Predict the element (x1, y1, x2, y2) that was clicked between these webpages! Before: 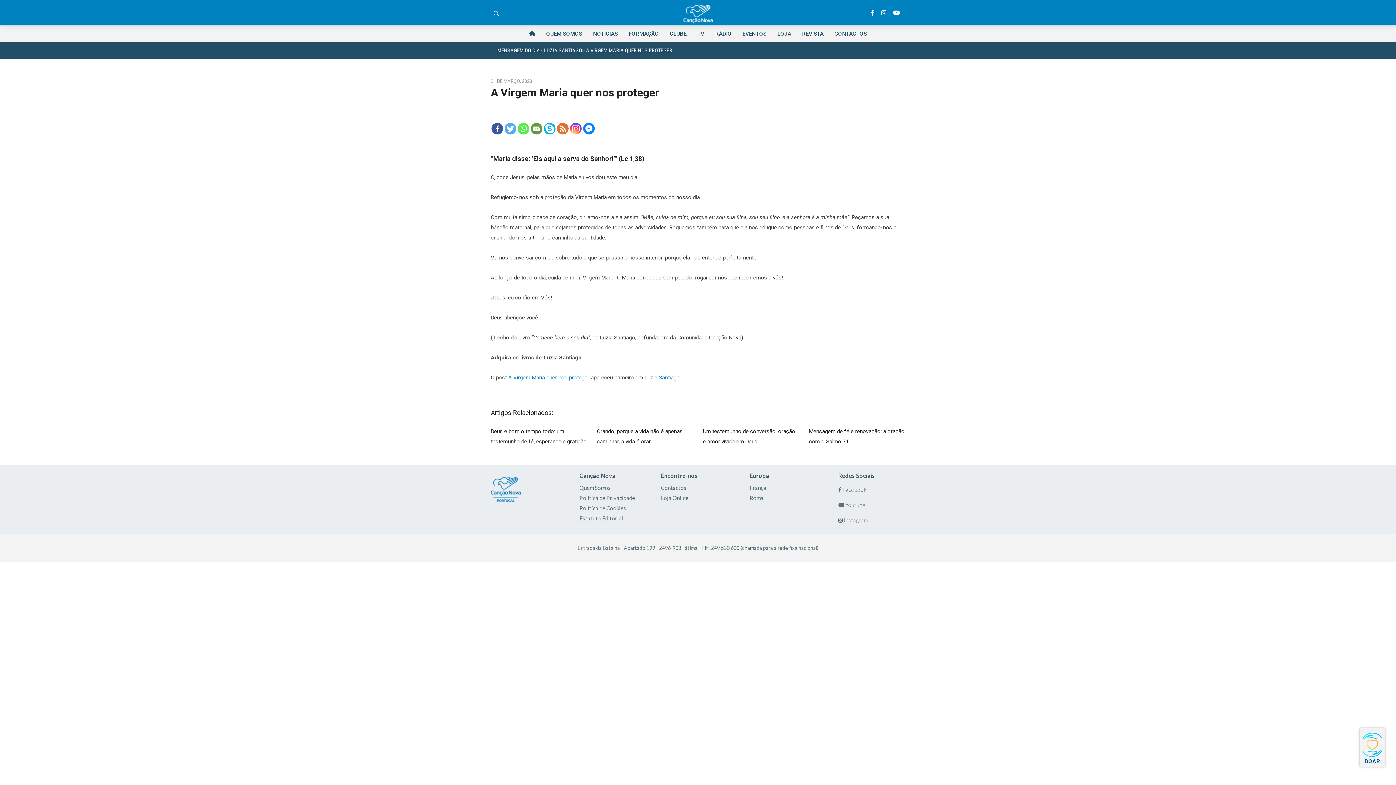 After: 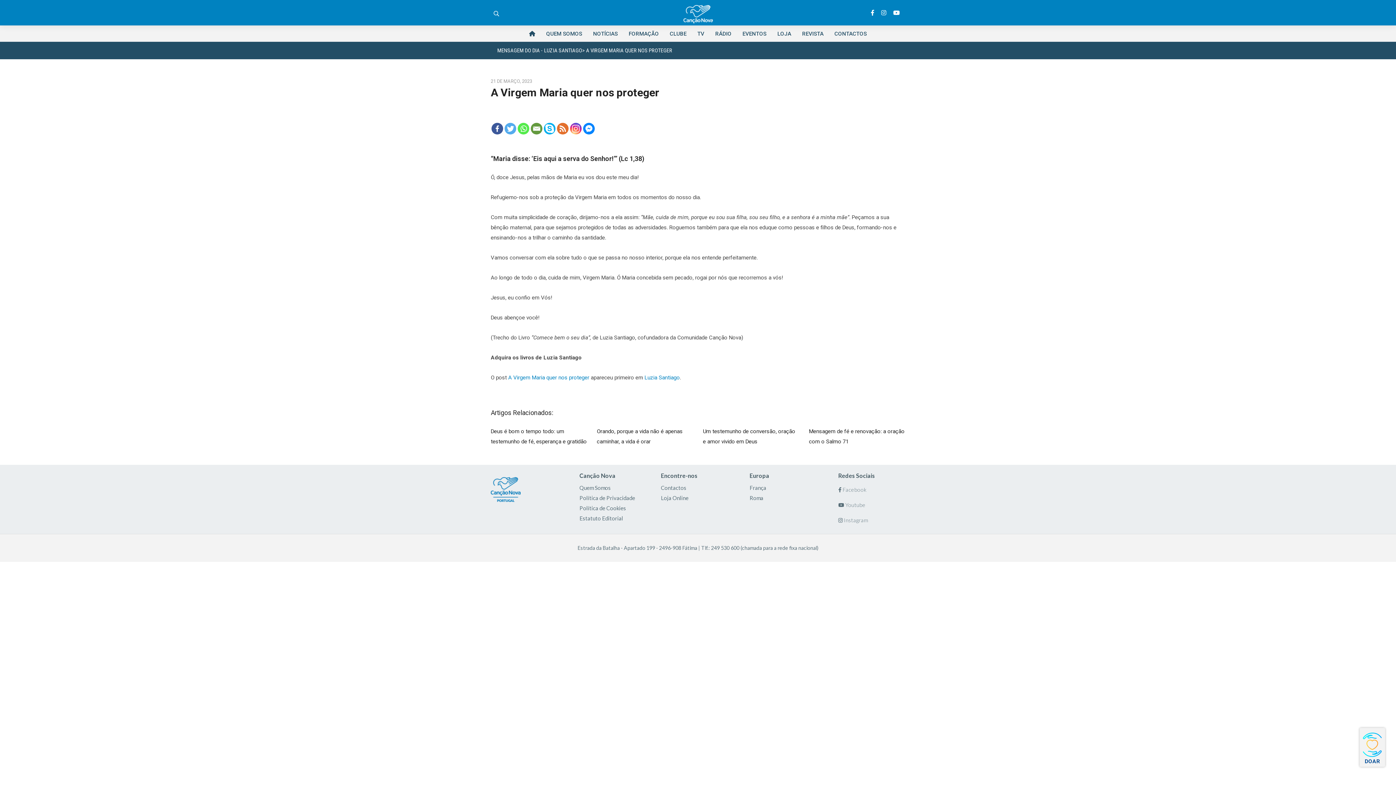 Action: label: A nossa missão é evangelizar. bbox: (683, 1, 712, 23)